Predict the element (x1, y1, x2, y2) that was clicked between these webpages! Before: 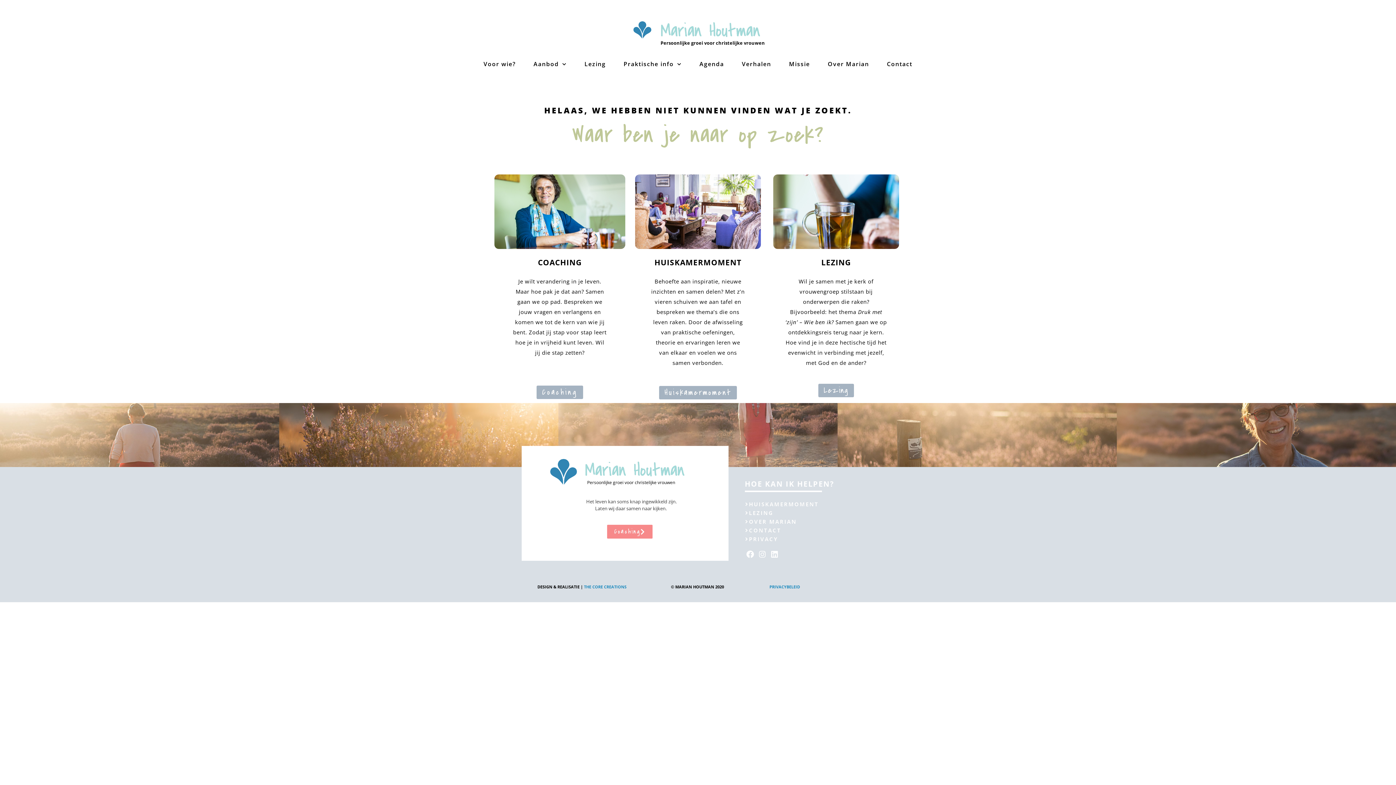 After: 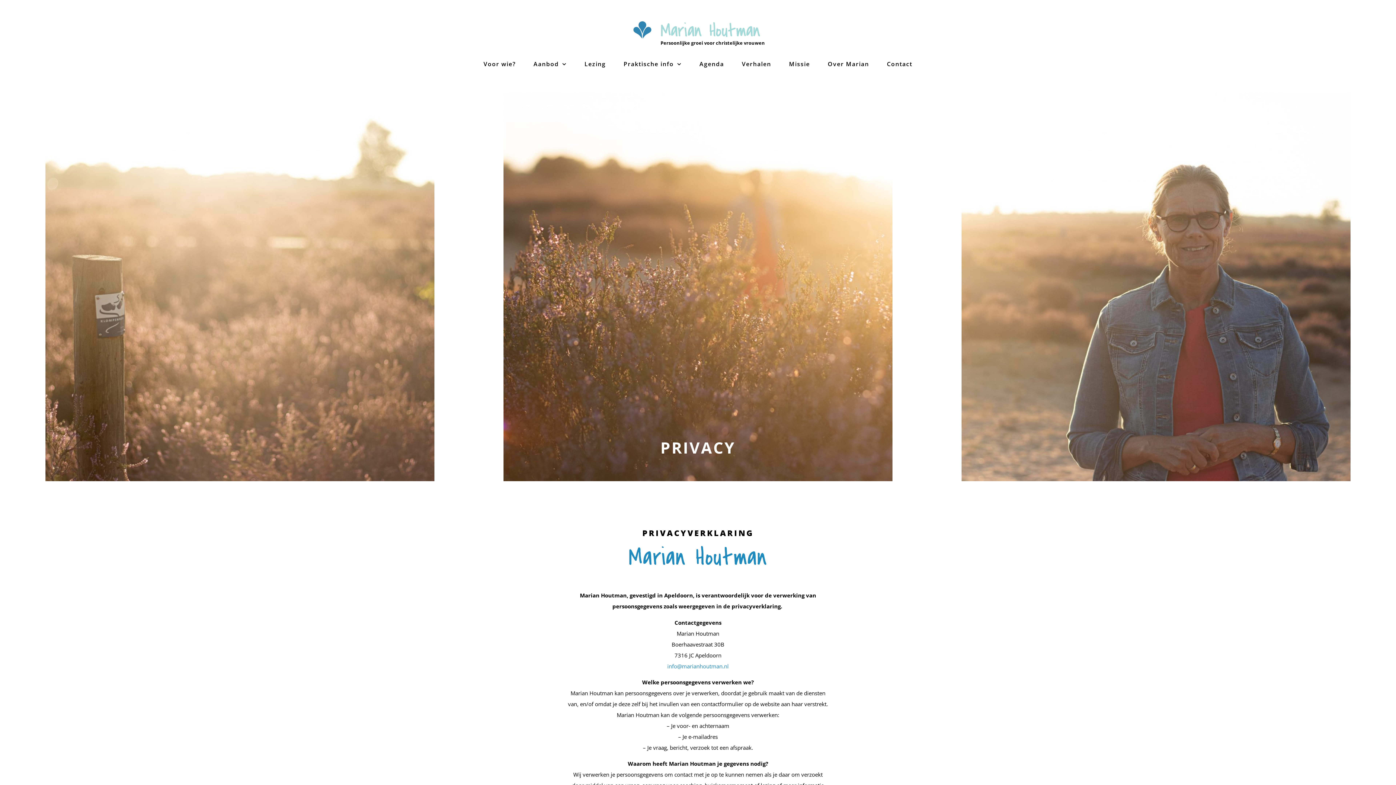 Action: label: PRIVACYBELEID bbox: (769, 584, 800, 589)